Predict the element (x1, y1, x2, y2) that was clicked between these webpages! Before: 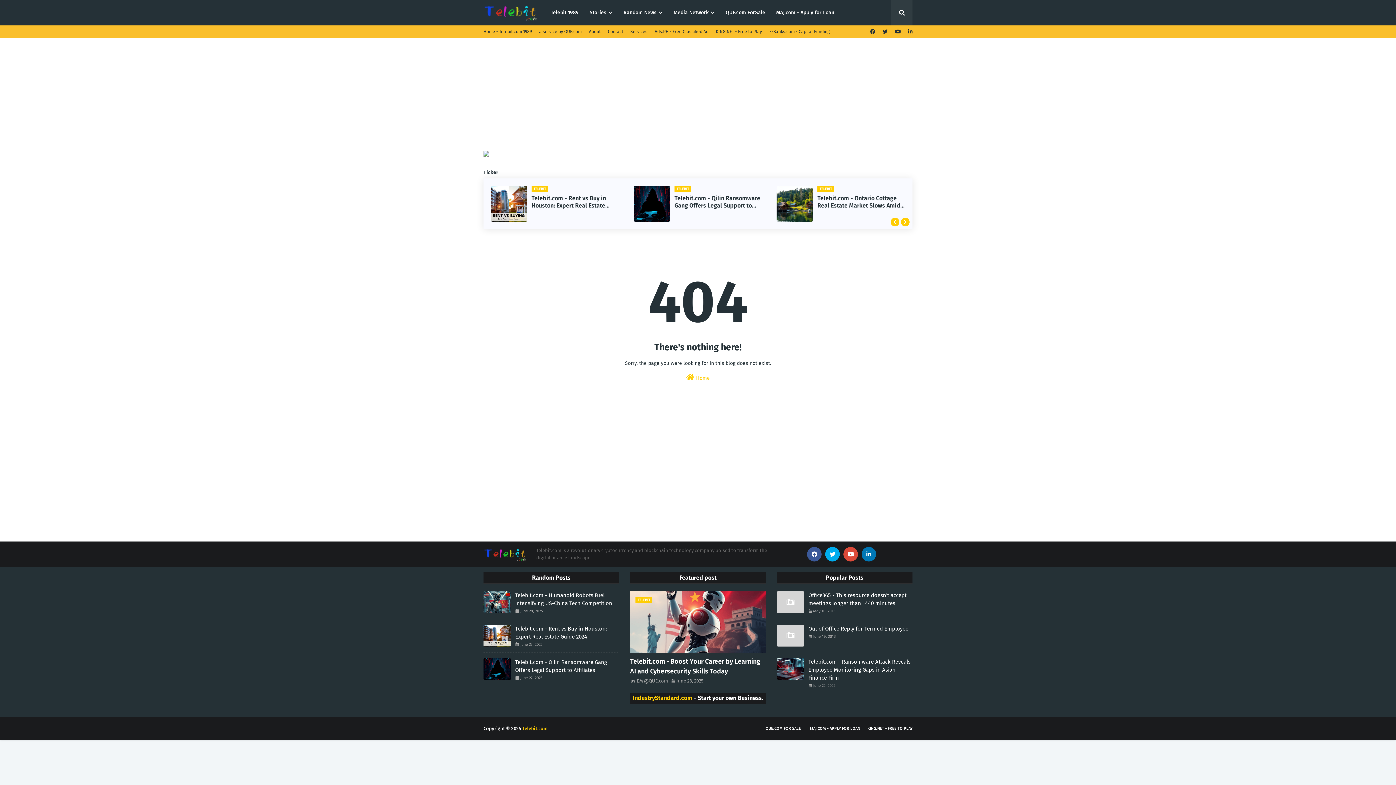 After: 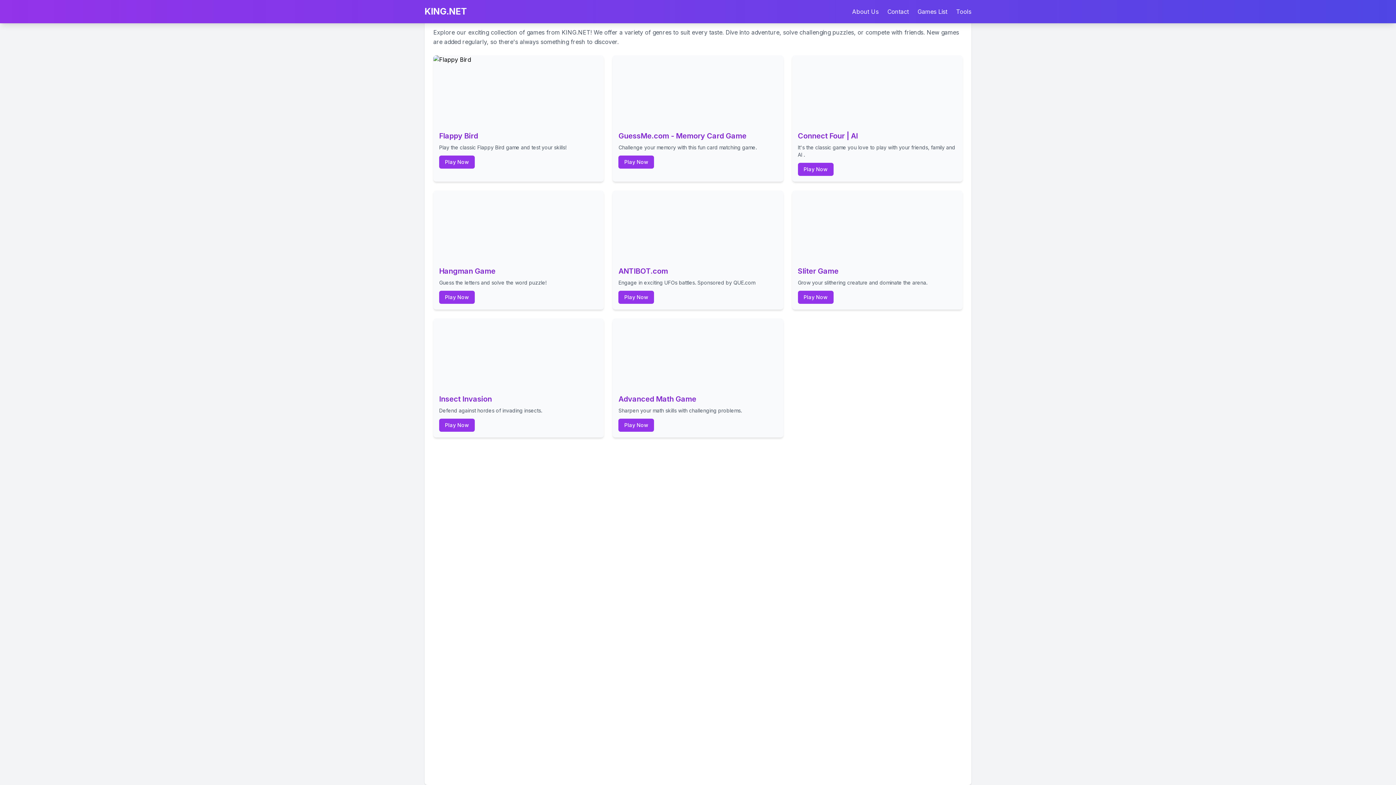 Action: label: KING.NET - FREE TO PLAY bbox: (865, 722, 912, 735)